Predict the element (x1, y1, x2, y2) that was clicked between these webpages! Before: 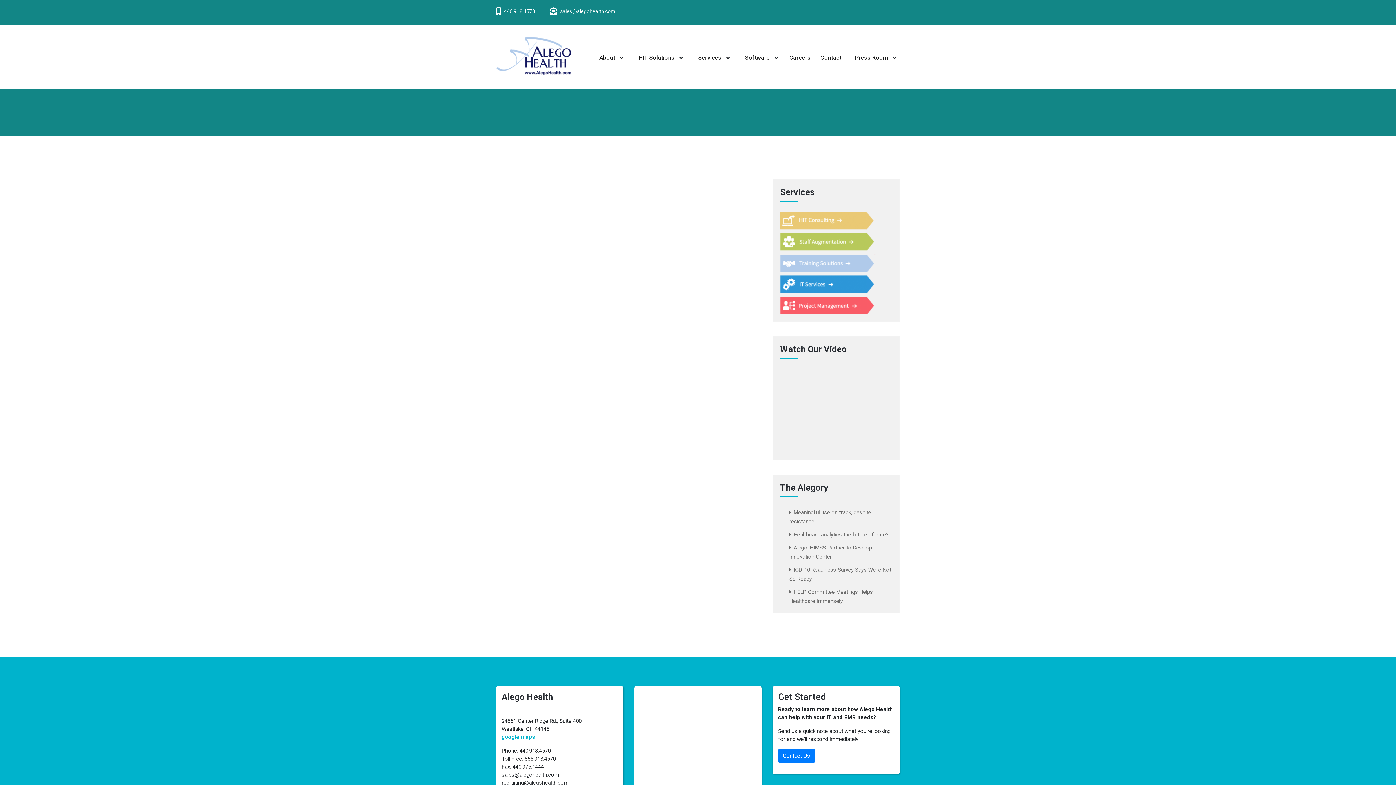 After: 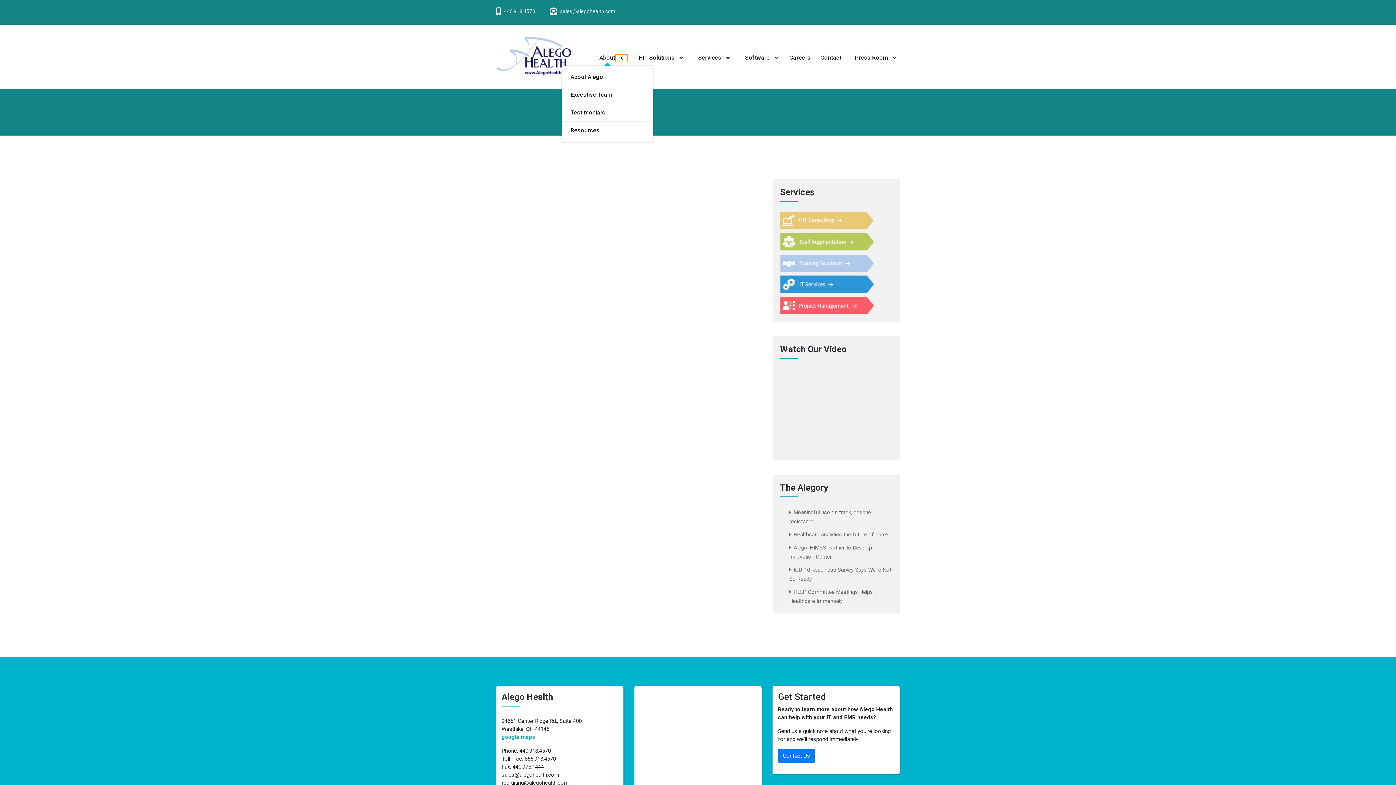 Action: label: Show About submenu
Hide About submenu bbox: (618, 52, 625, 64)